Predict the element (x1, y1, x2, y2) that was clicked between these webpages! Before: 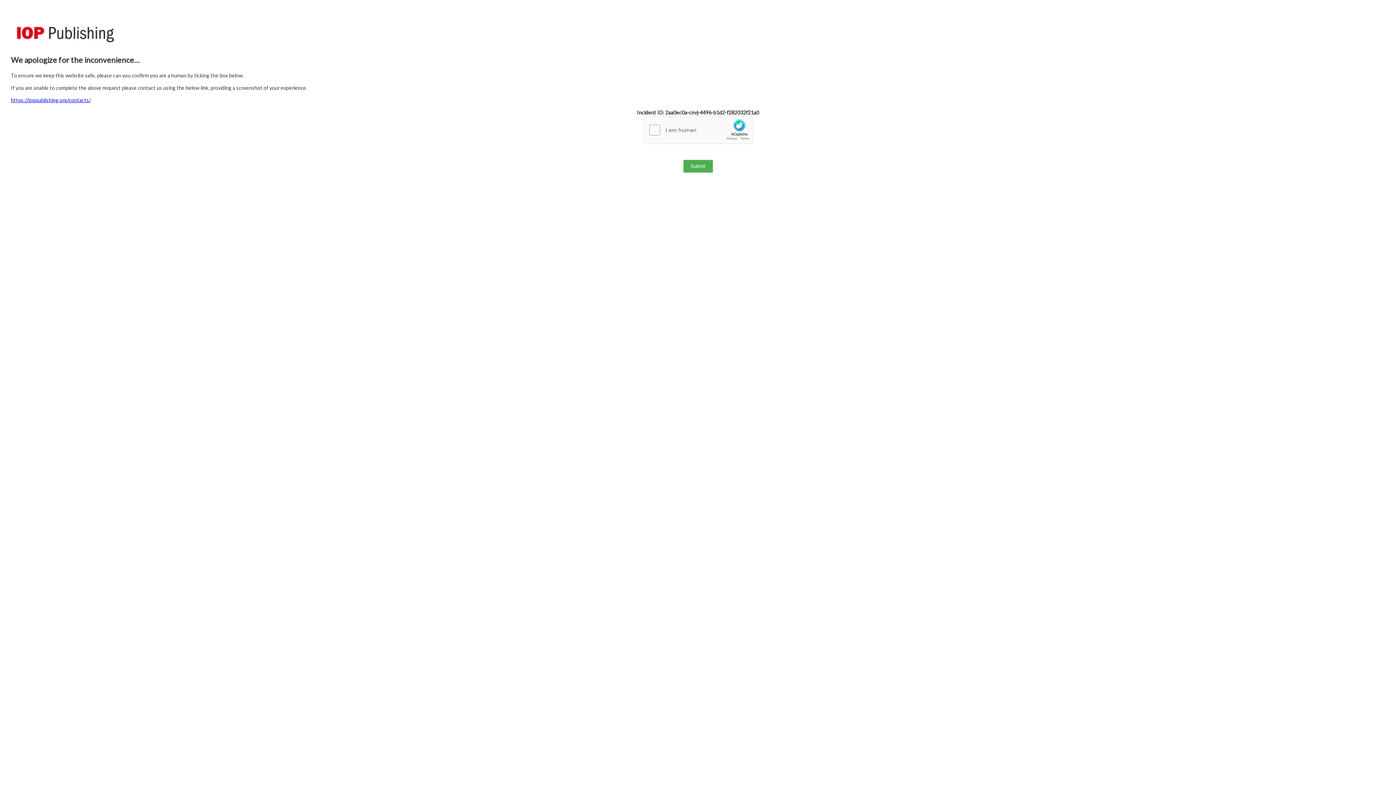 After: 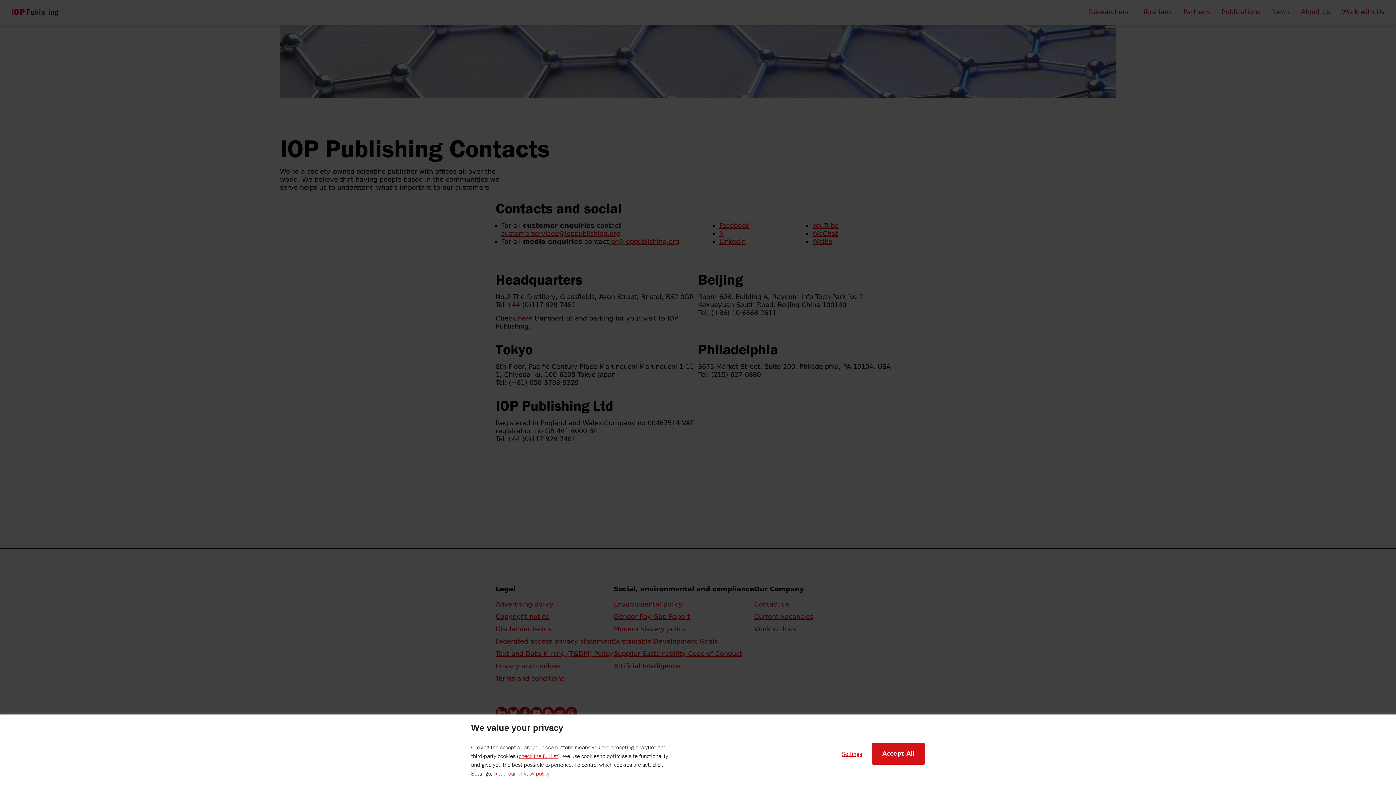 Action: label: https://ioppublishing.org/contacts/ bbox: (10, 97, 90, 103)